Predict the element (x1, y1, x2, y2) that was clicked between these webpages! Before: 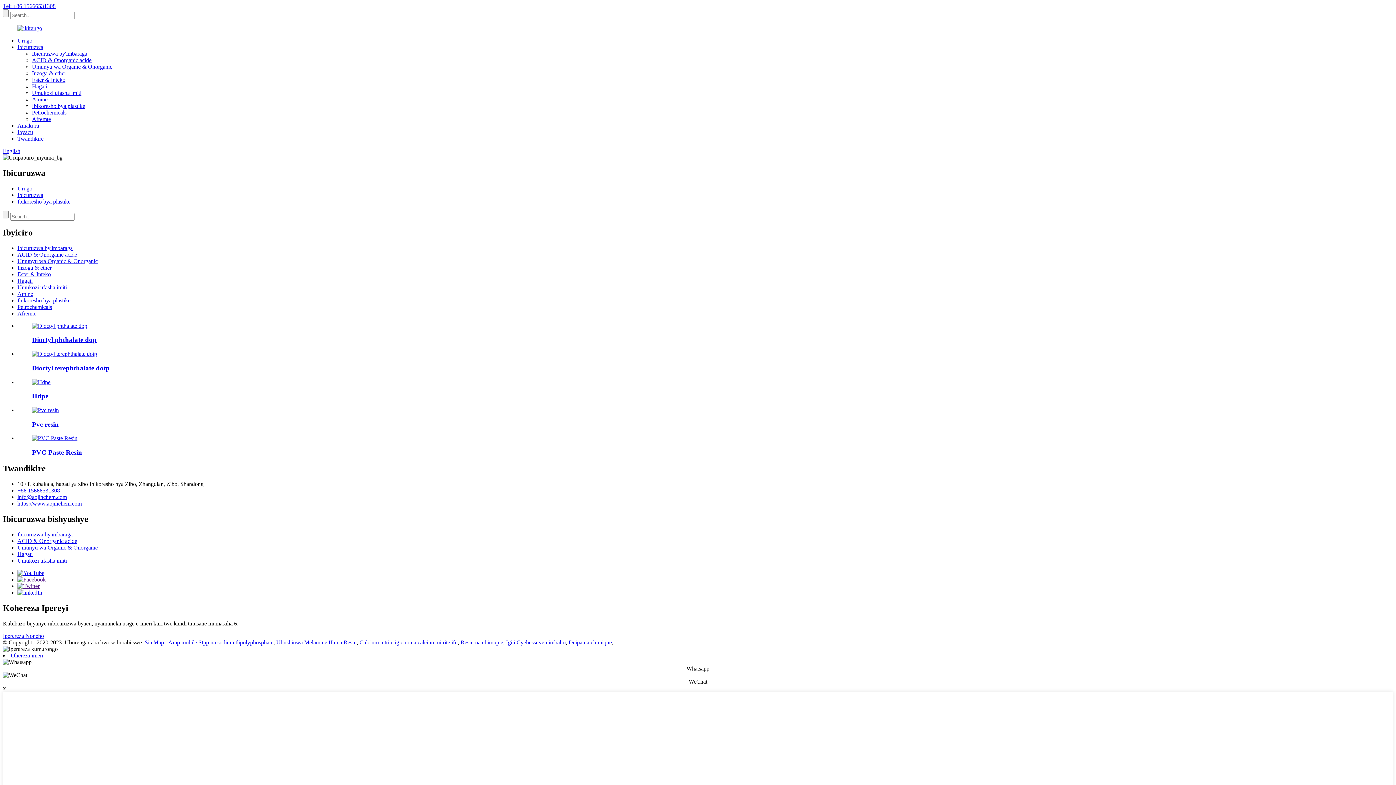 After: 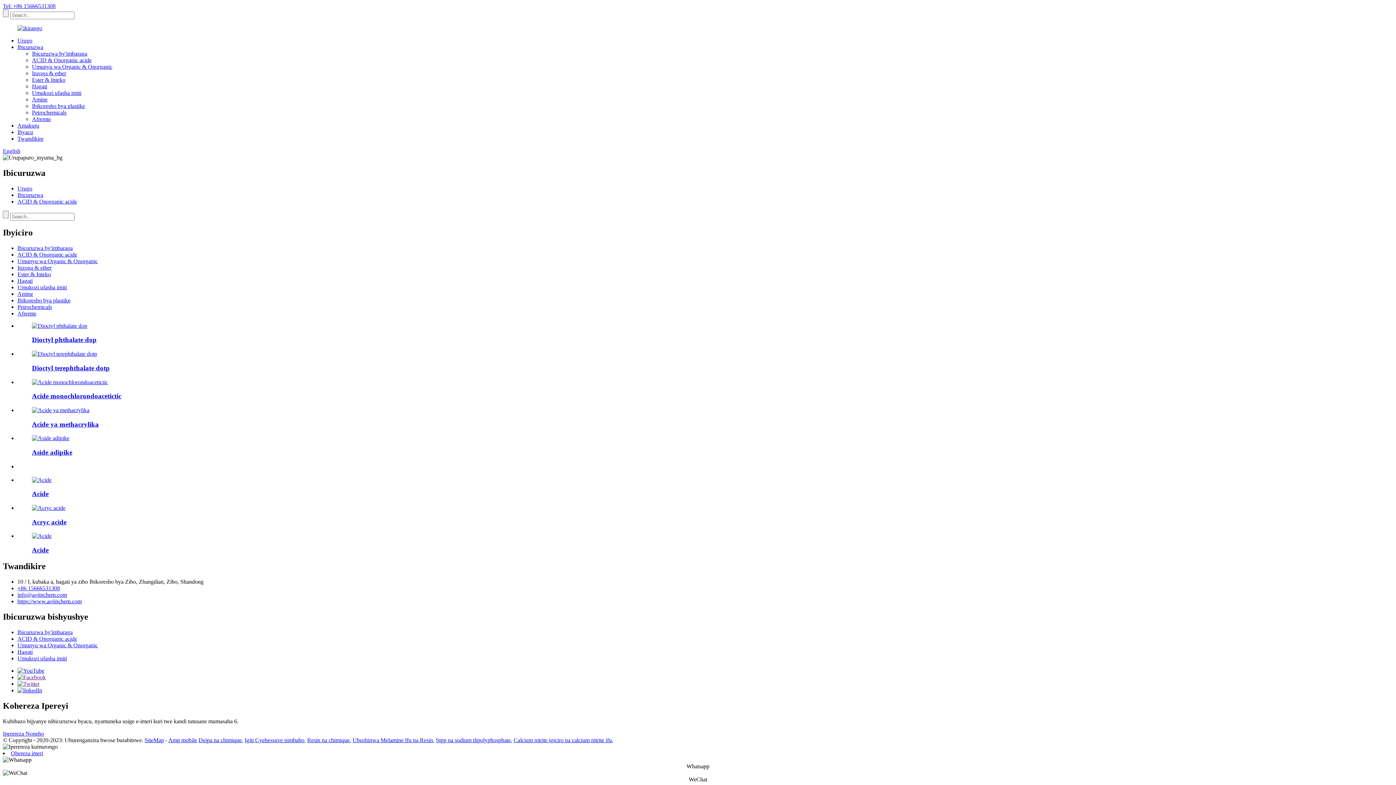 Action: bbox: (17, 251, 77, 257) label: ACID & Onorganic acide